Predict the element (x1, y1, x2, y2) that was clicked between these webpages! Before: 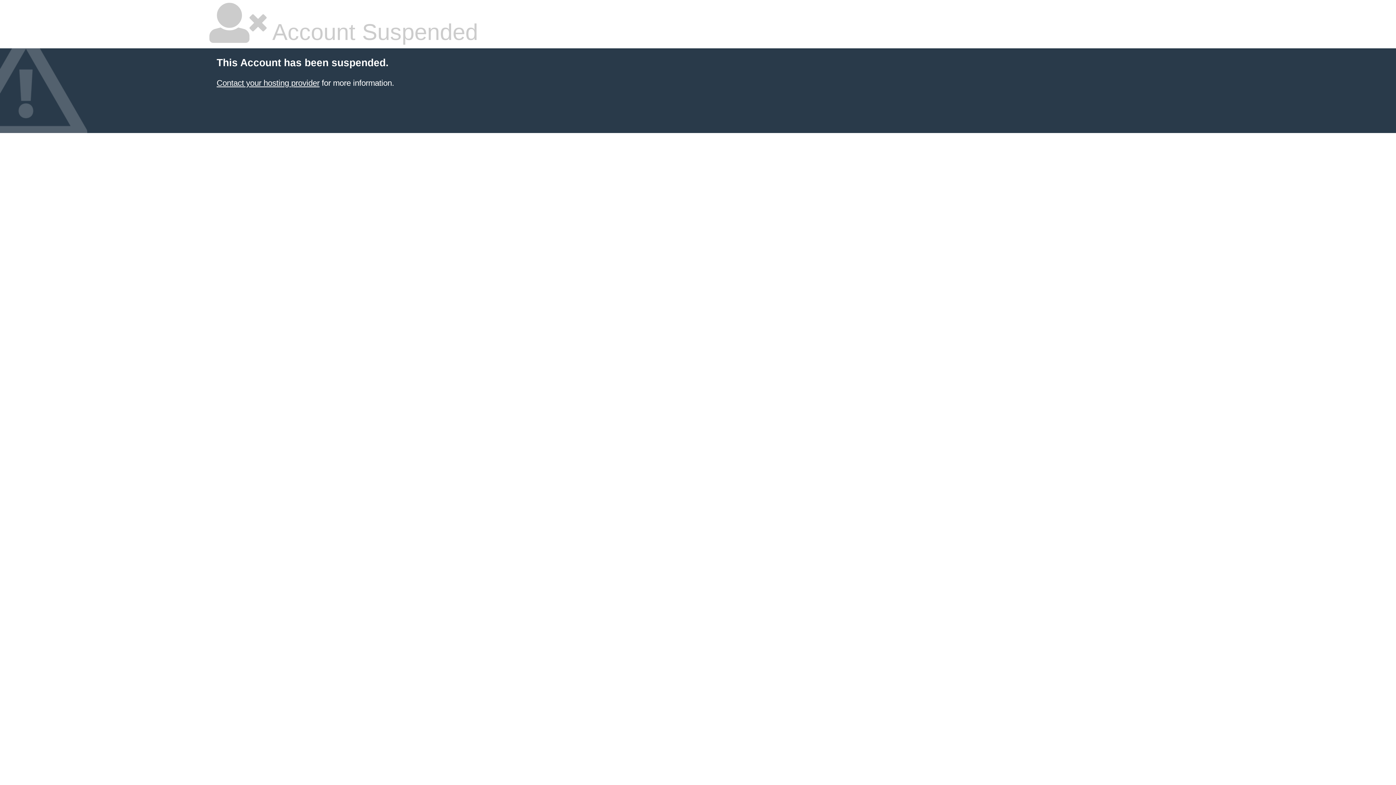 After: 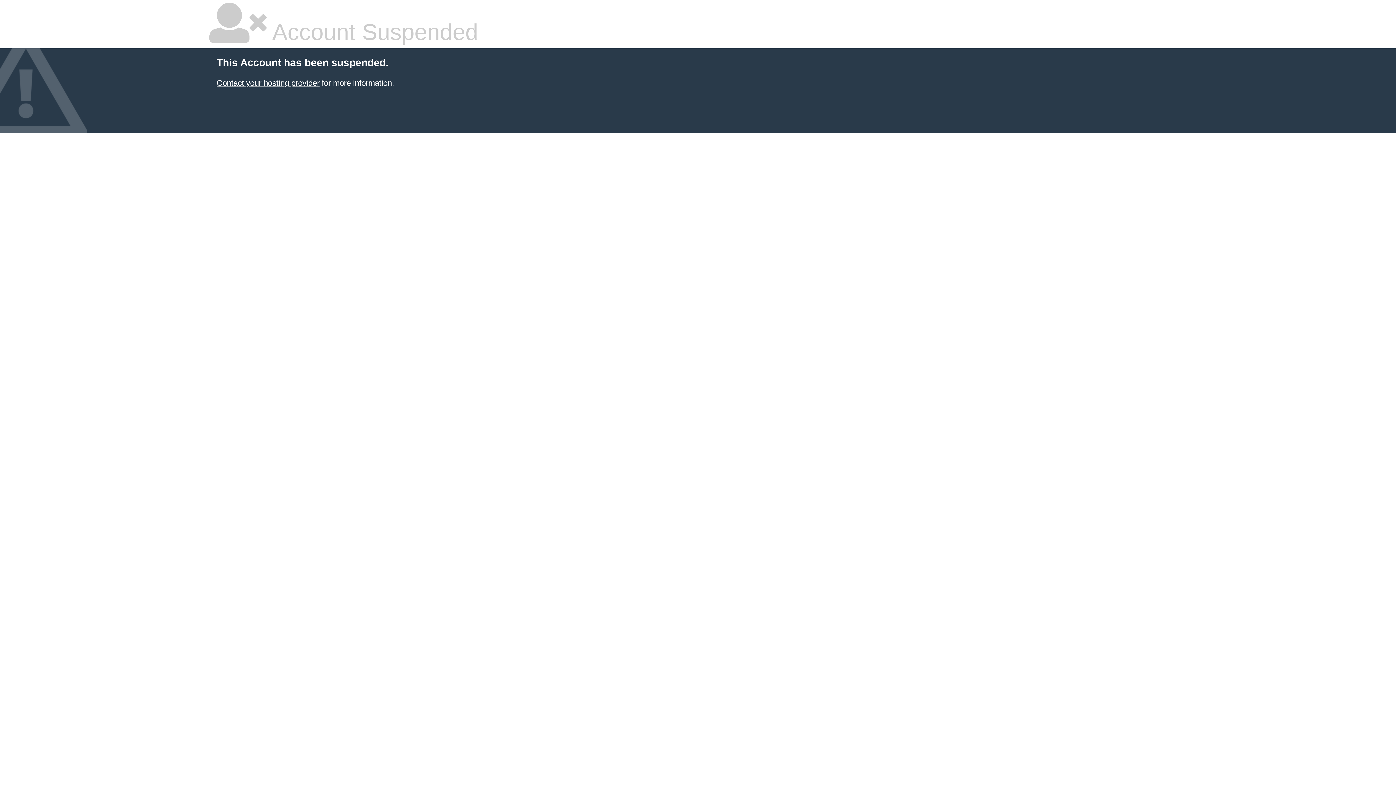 Action: bbox: (216, 78, 319, 87) label: Contact your hosting provider